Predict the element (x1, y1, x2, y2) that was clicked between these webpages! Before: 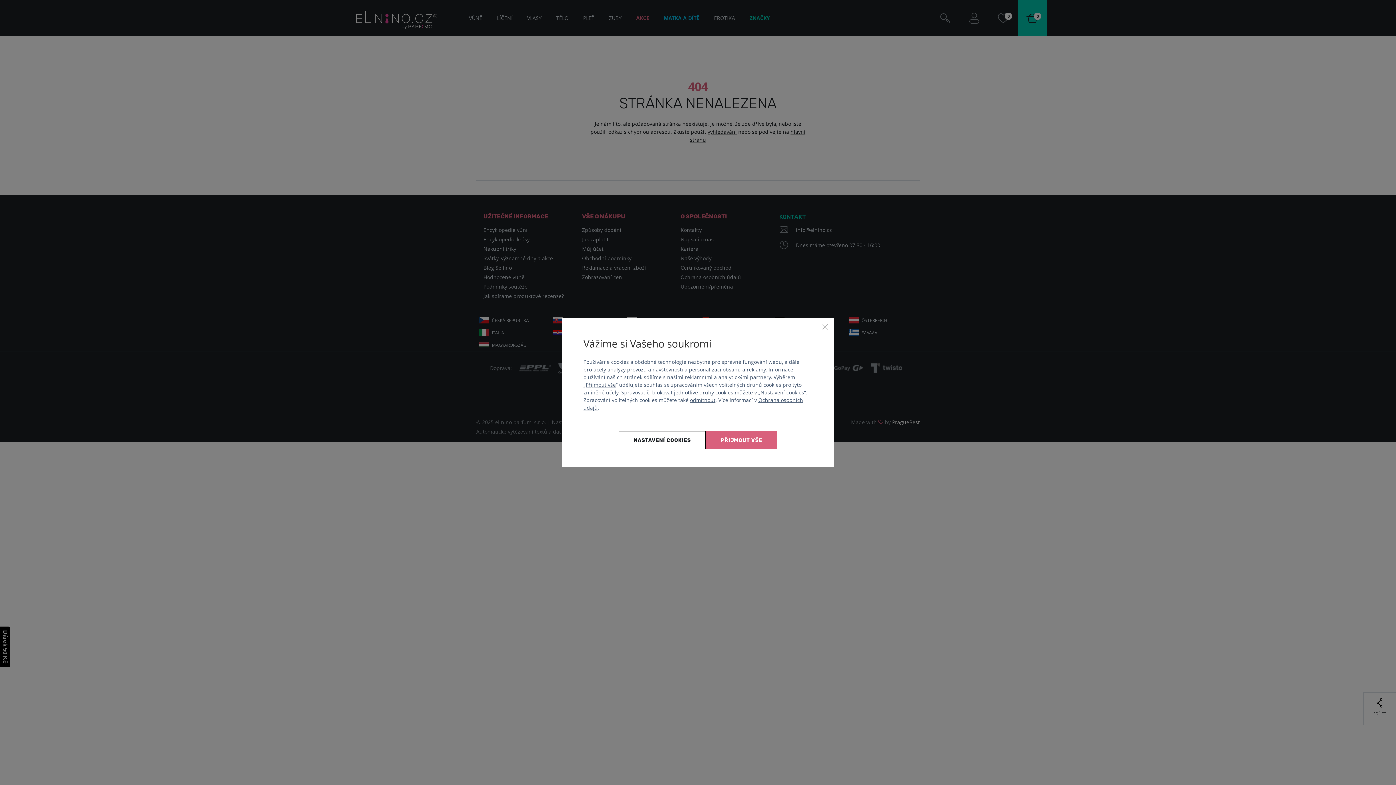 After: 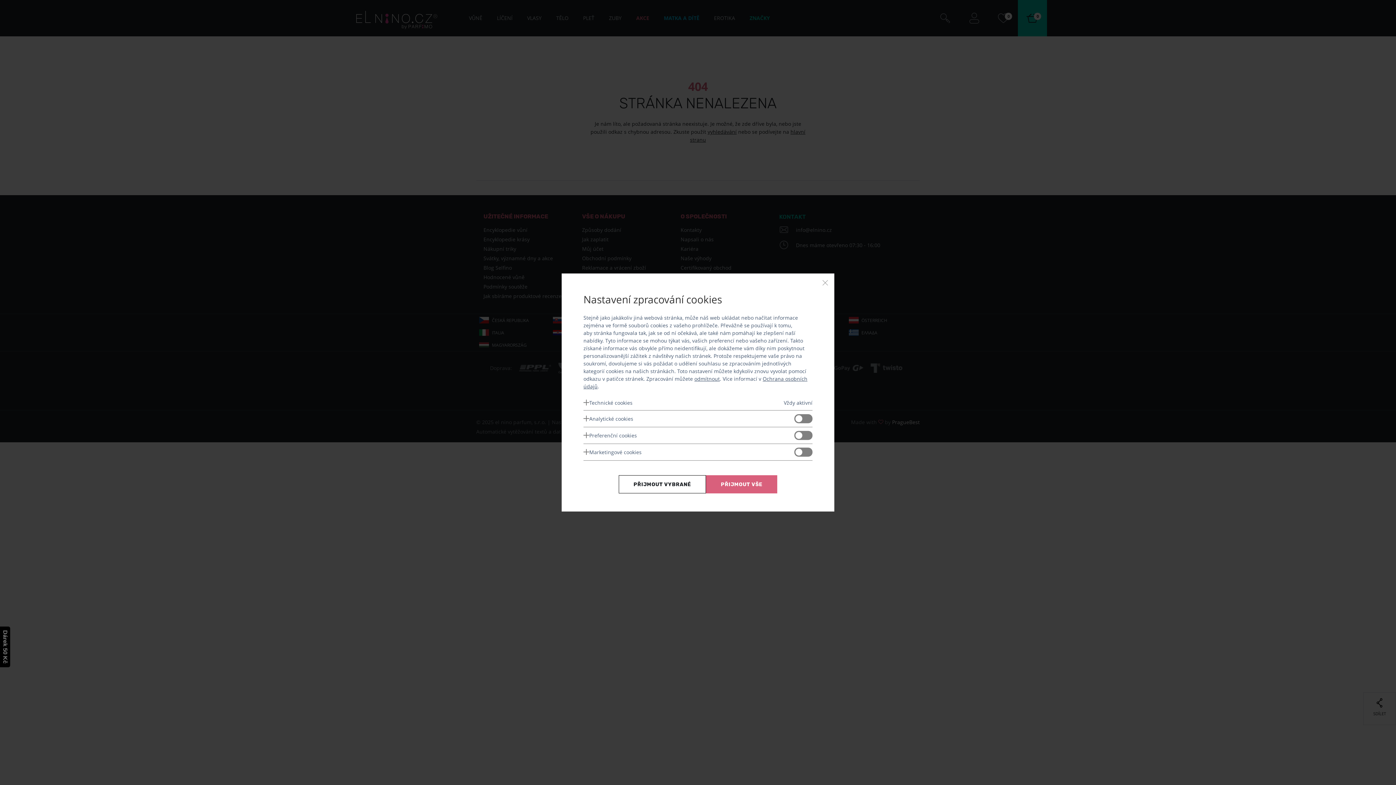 Action: bbox: (619, 431, 705, 449) label: Nastavení cookies